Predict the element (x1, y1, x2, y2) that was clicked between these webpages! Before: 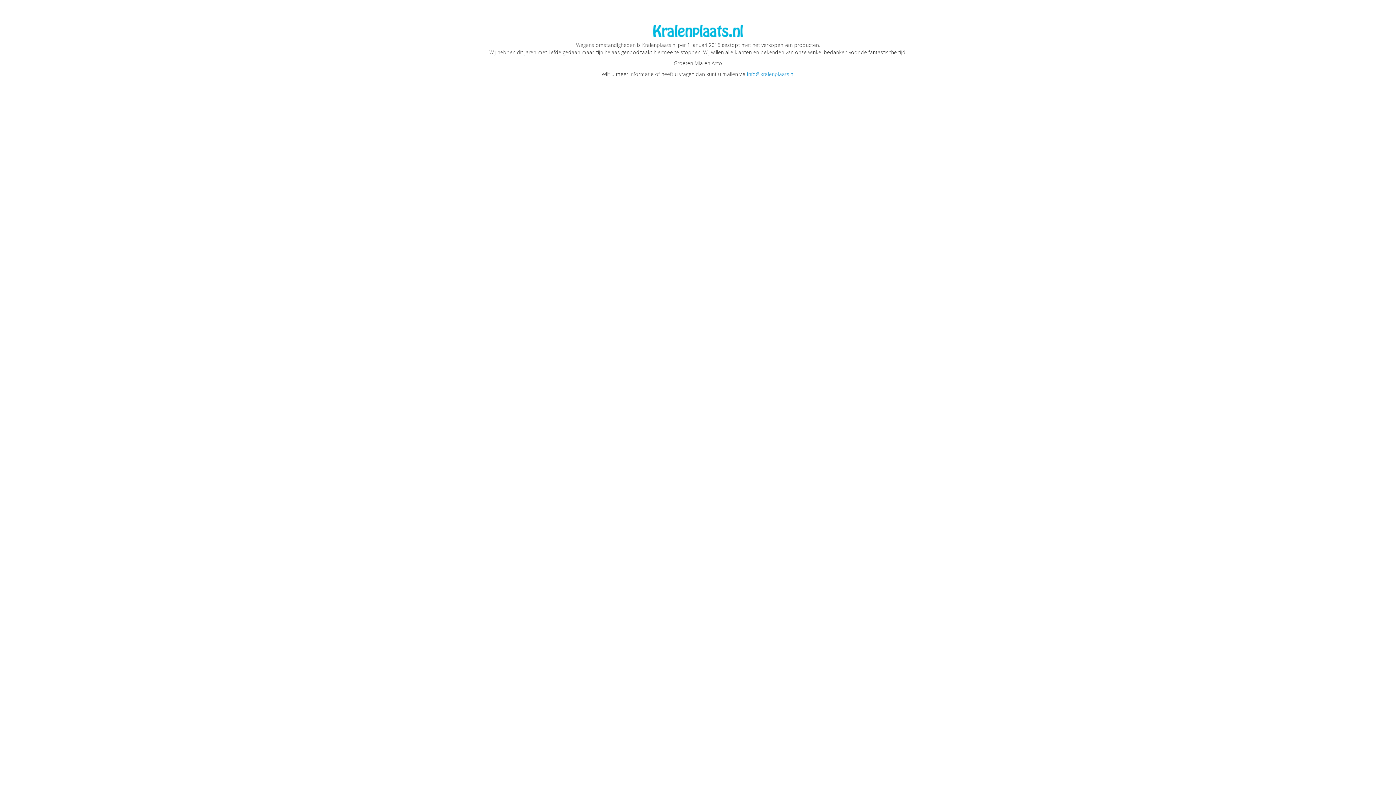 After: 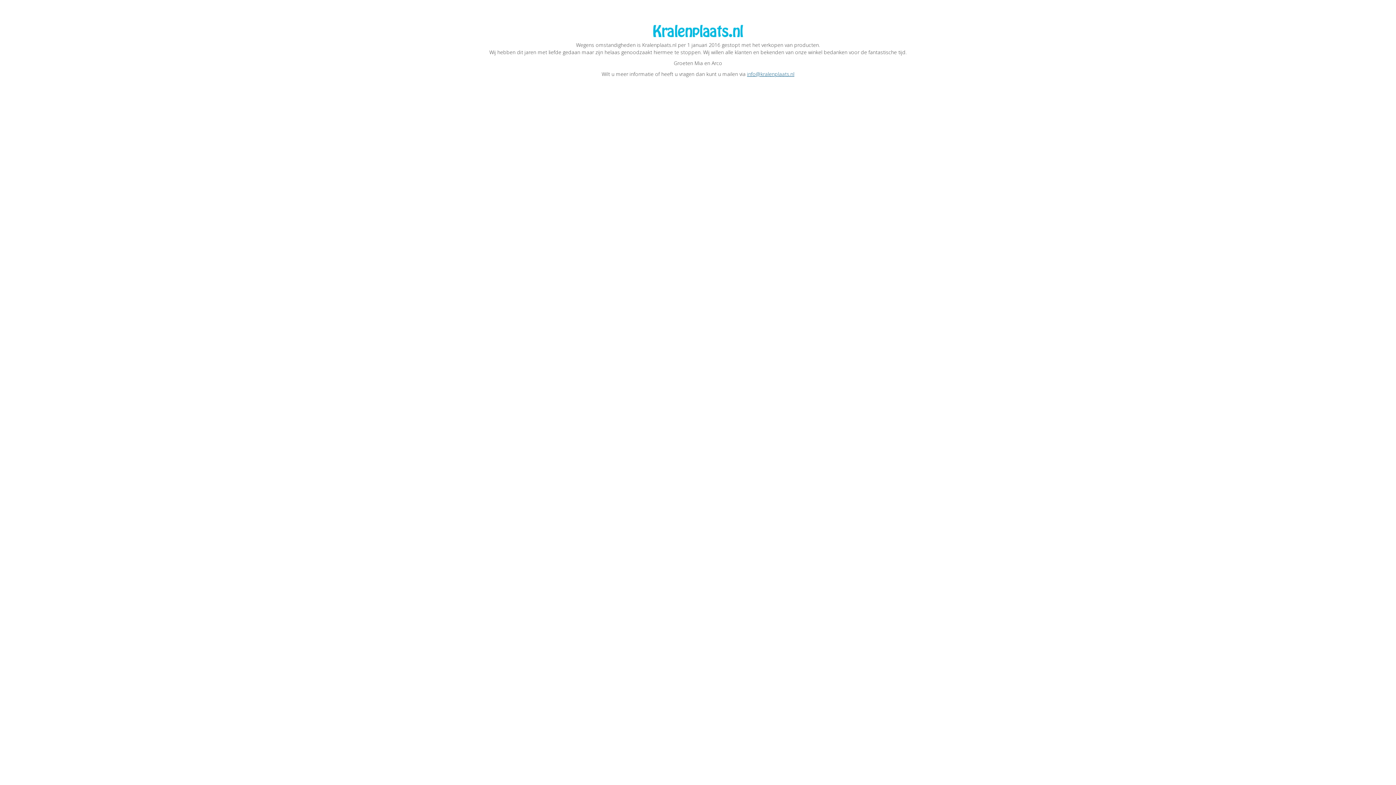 Action: label: info@kralenplaats.nl bbox: (747, 70, 794, 77)